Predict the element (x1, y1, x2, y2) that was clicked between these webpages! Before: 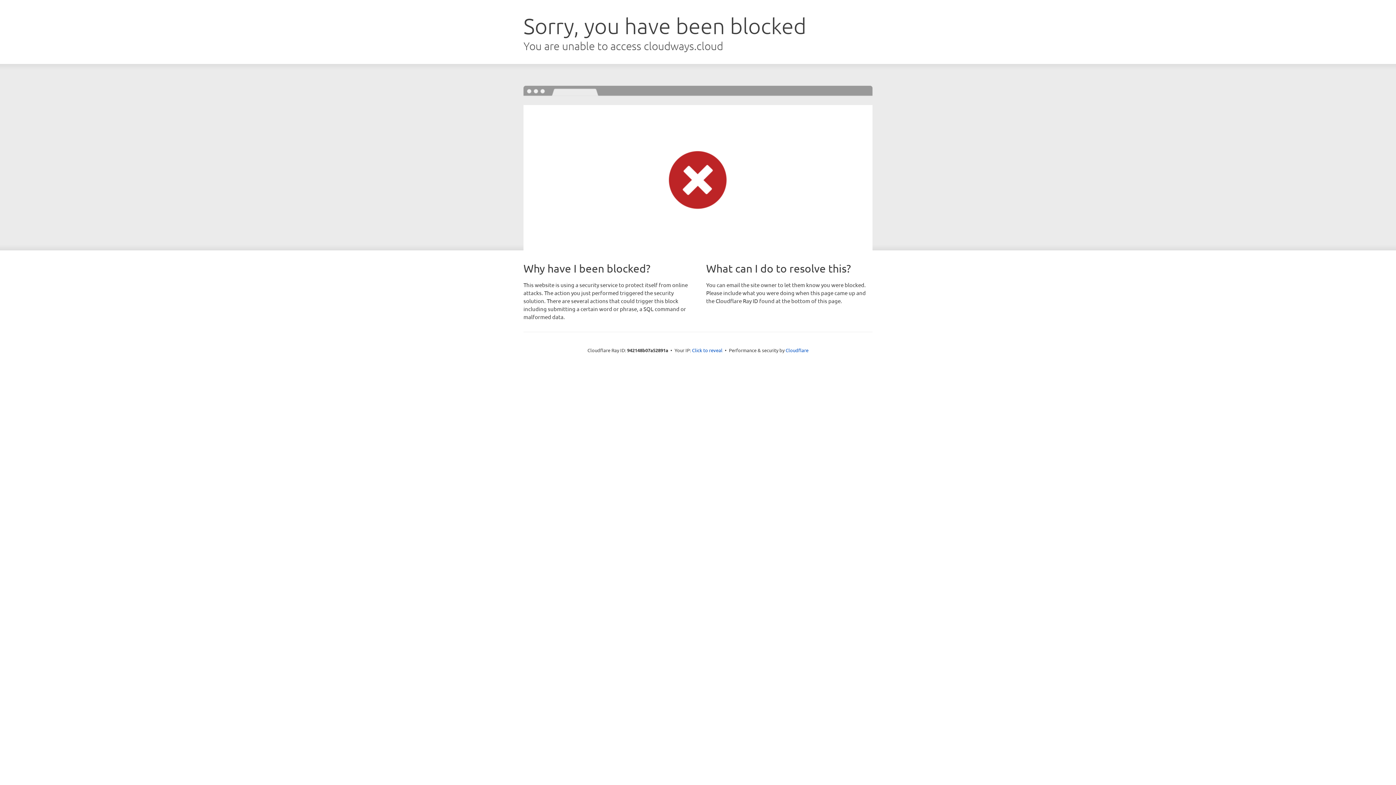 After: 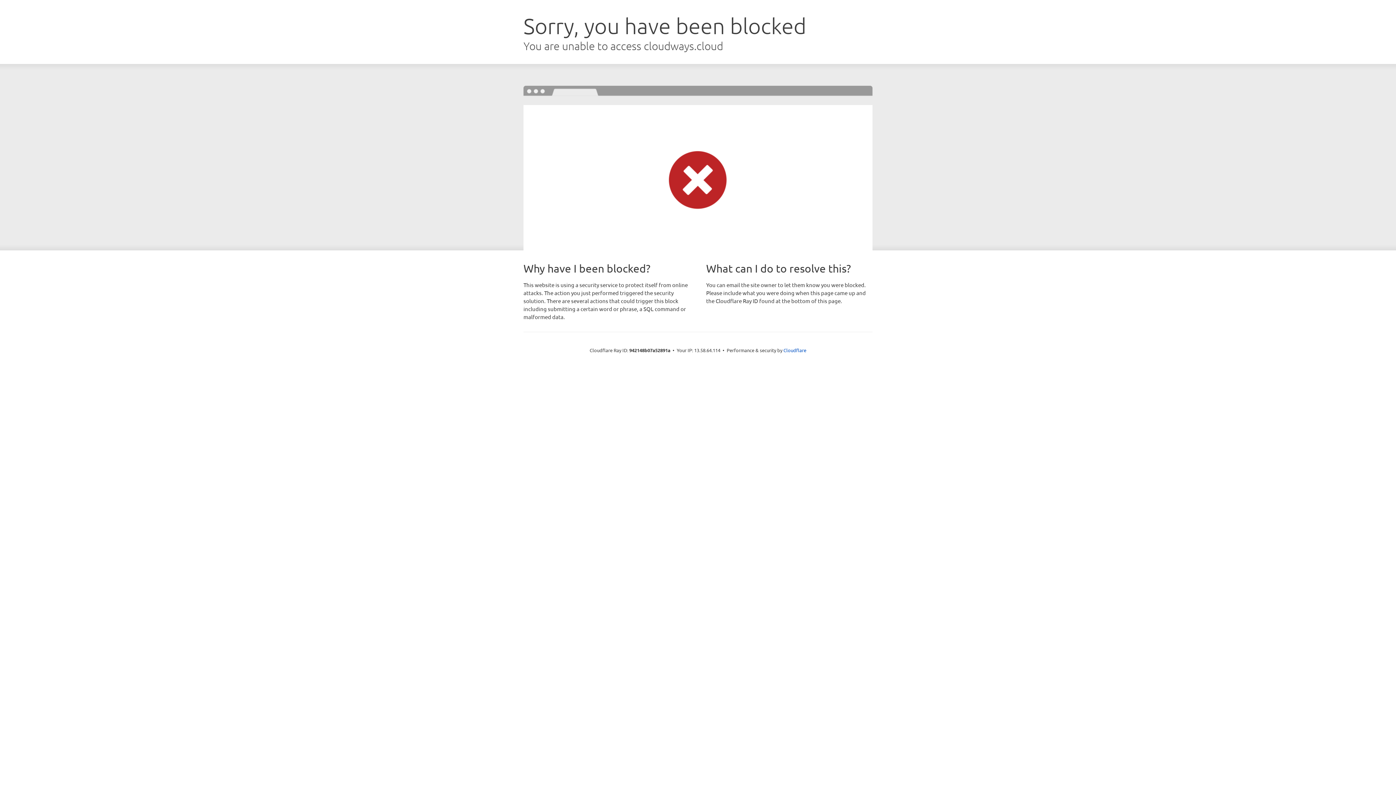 Action: bbox: (692, 346, 722, 353) label: Click to reveal